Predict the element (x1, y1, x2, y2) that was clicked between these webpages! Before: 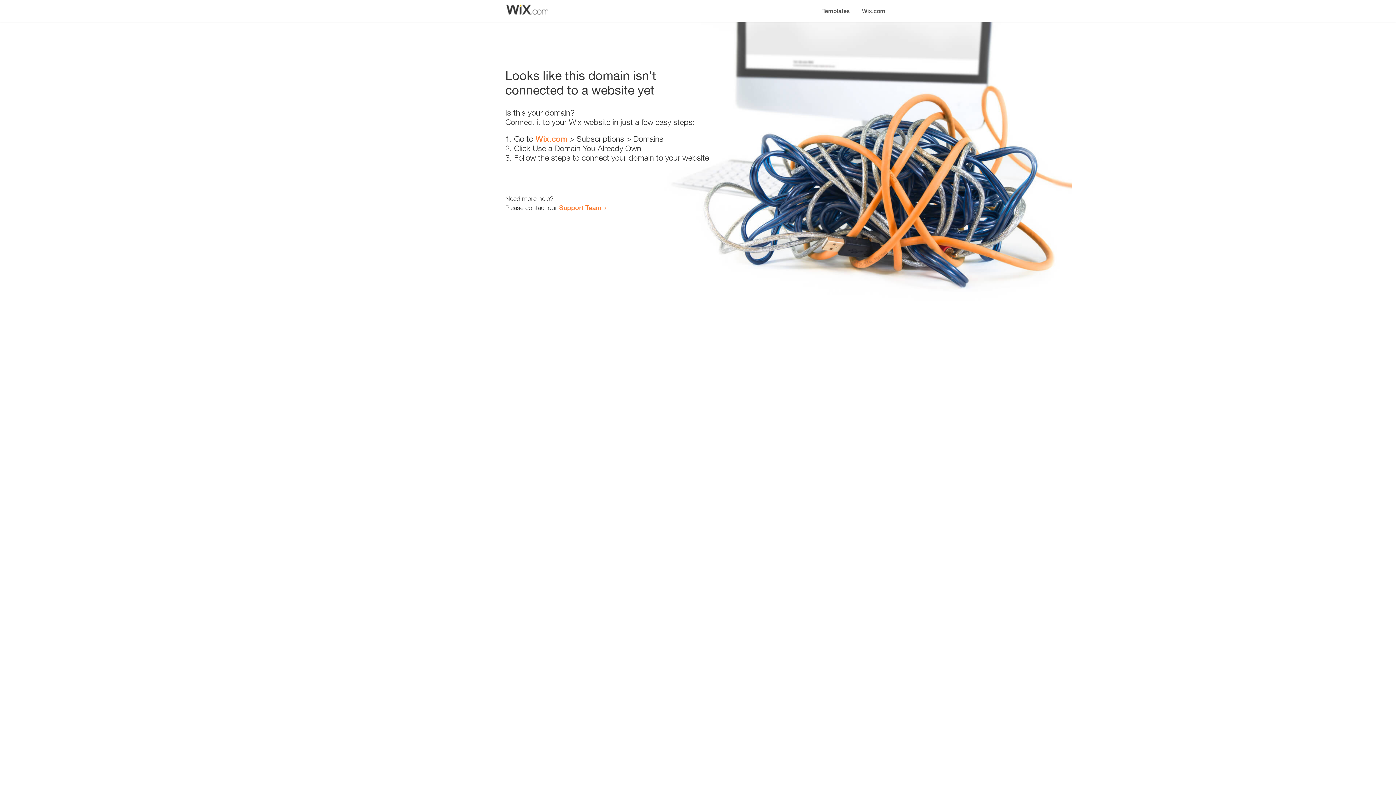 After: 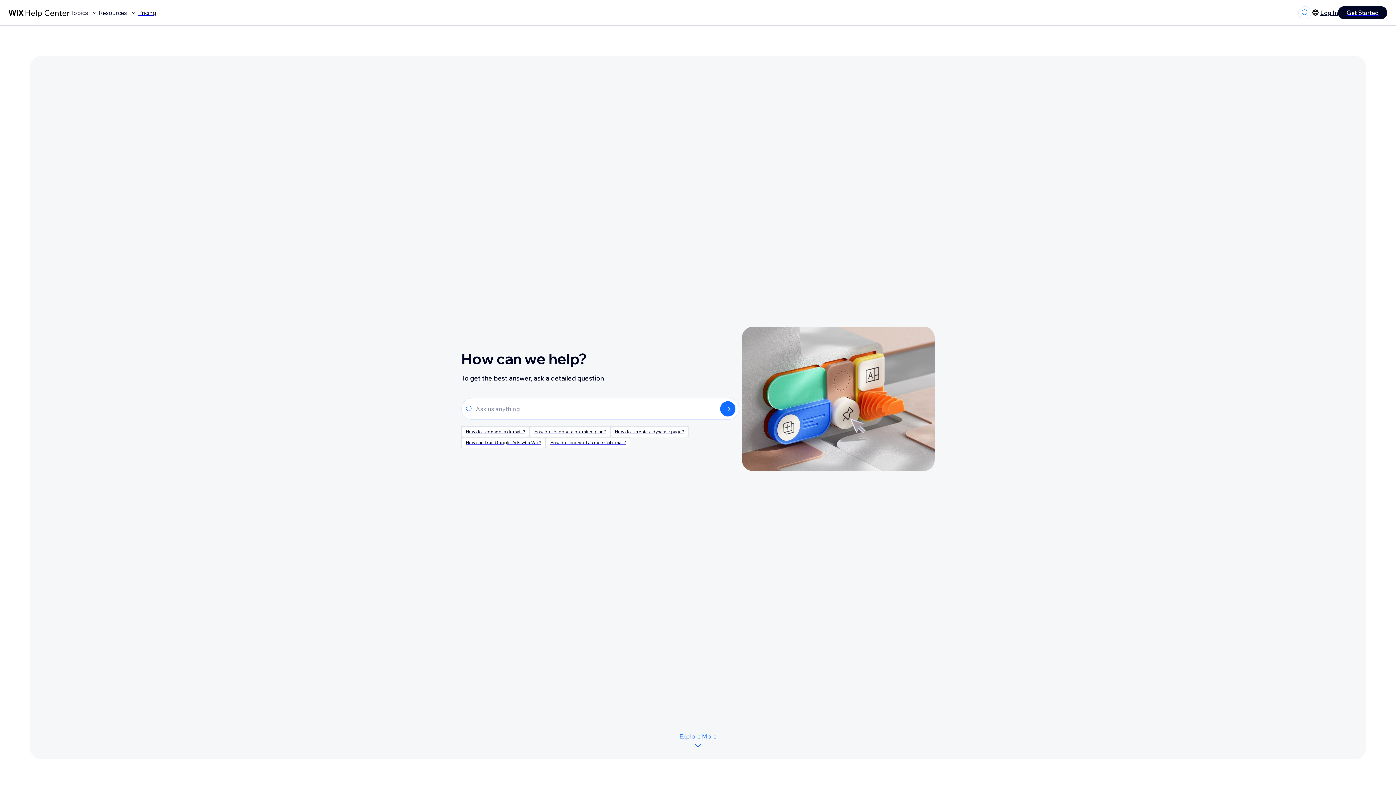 Action: bbox: (559, 203, 601, 211) label: Support Team